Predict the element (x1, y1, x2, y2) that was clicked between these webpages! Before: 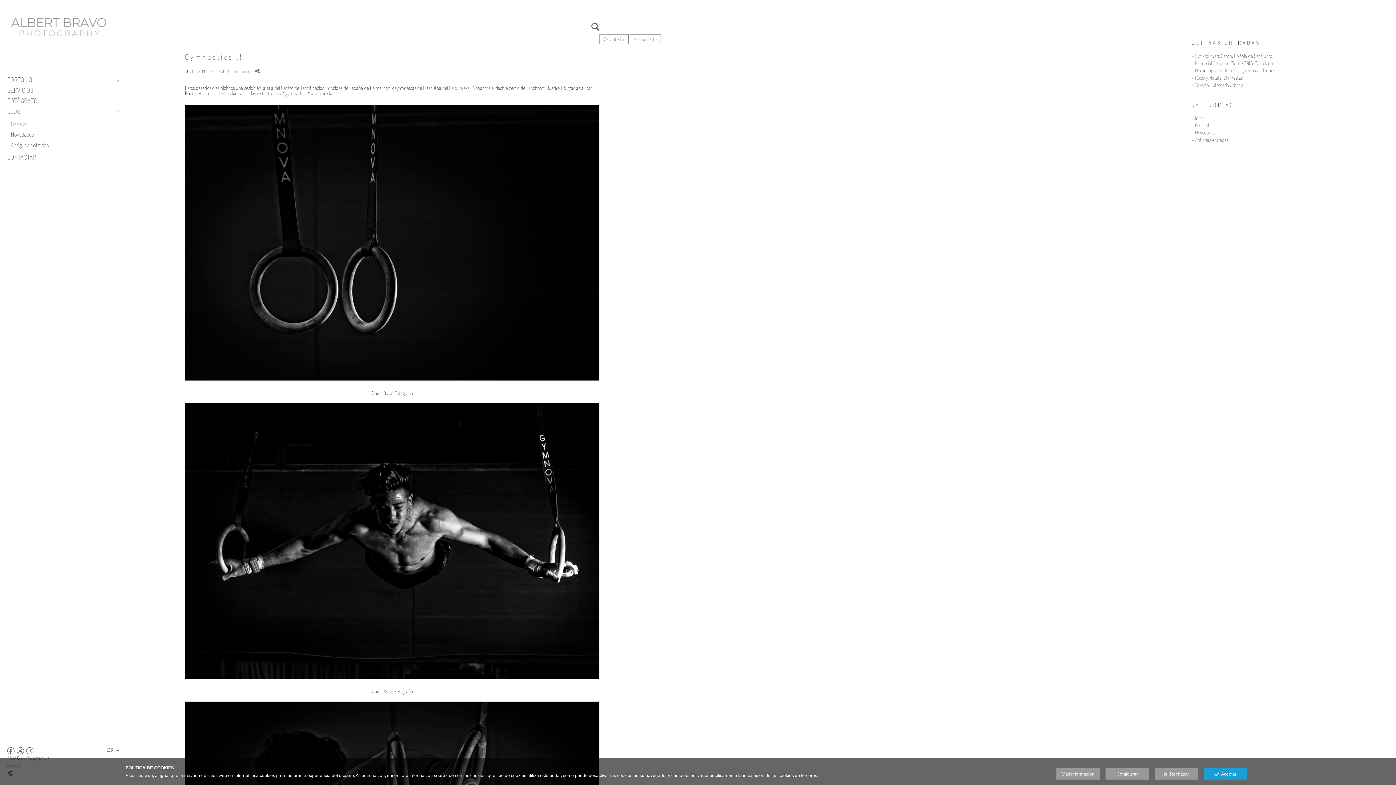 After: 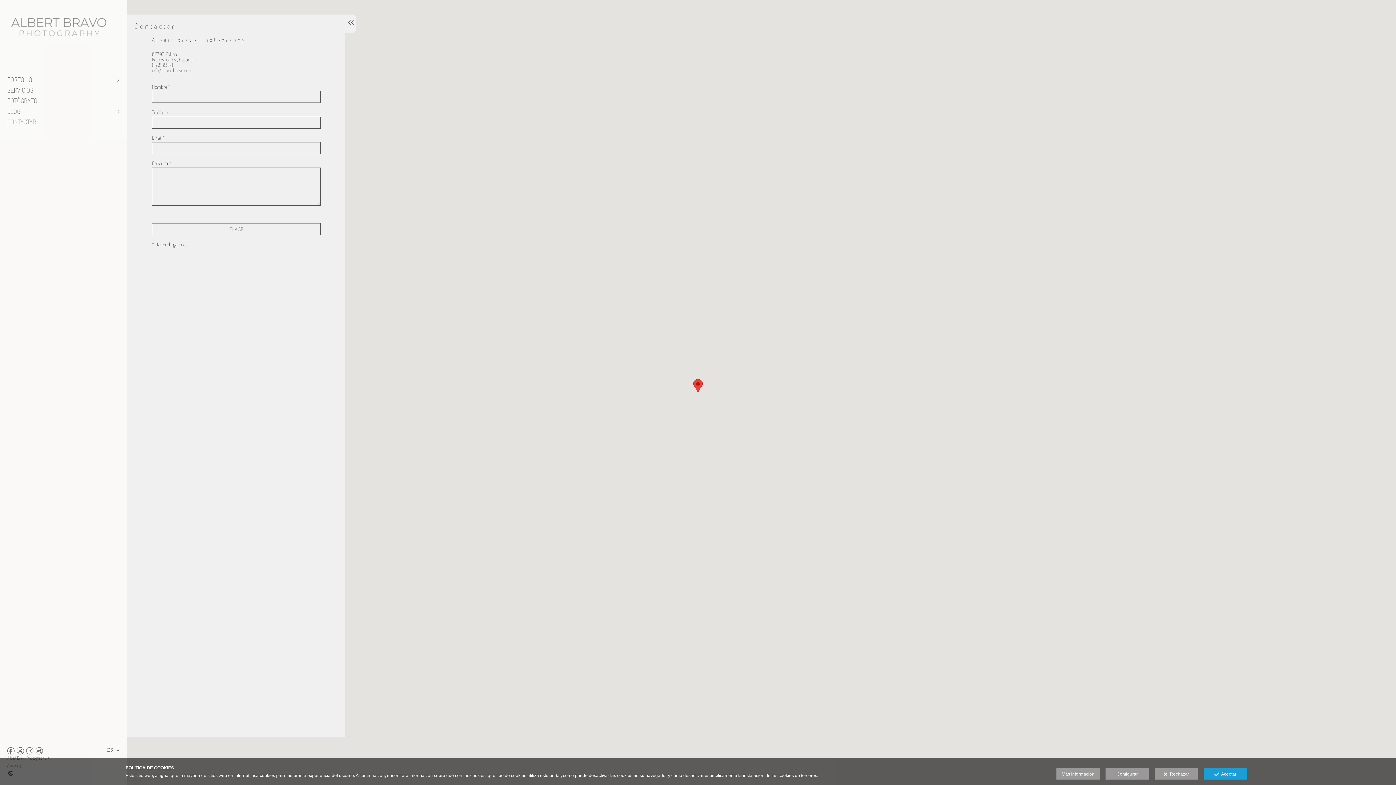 Action: label: CONTACTAR bbox: (7, 152, 109, 162)